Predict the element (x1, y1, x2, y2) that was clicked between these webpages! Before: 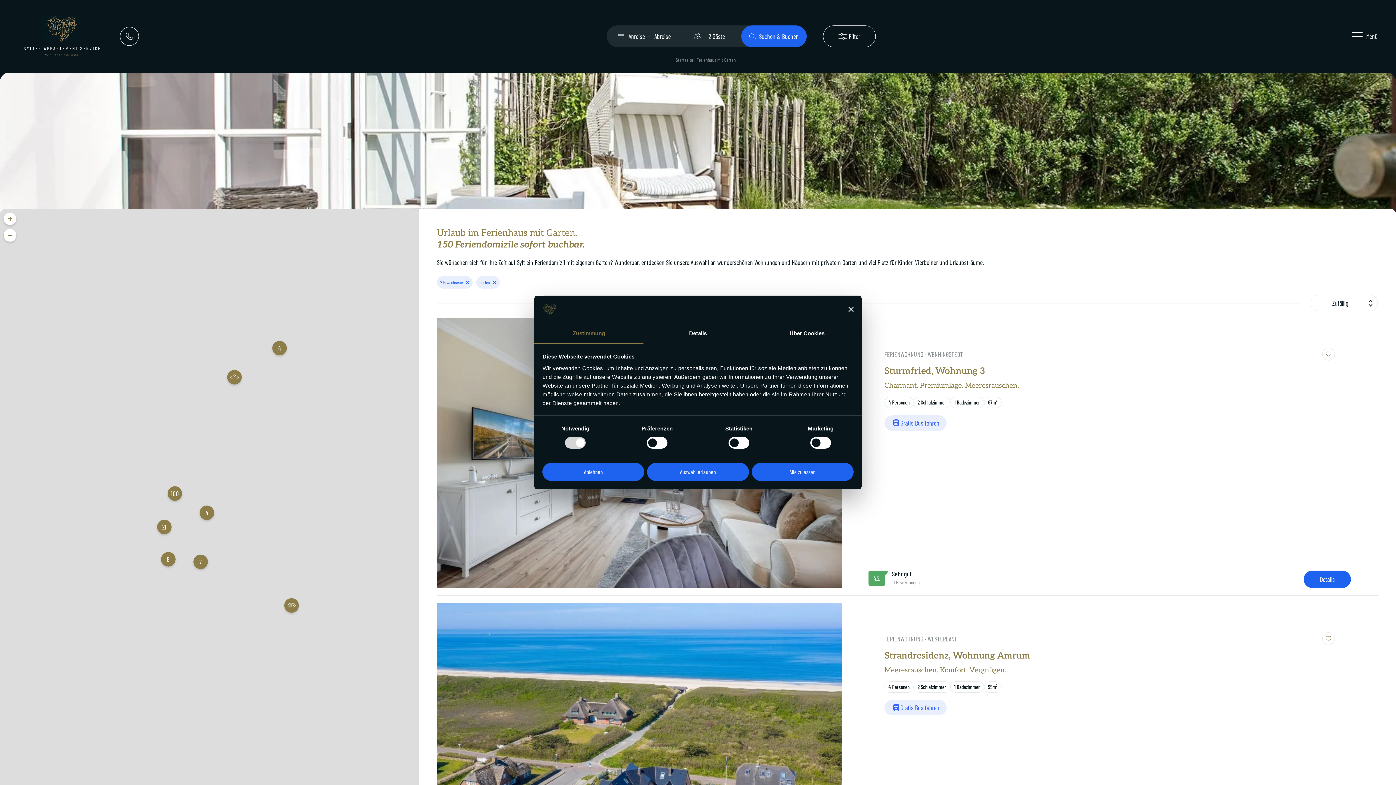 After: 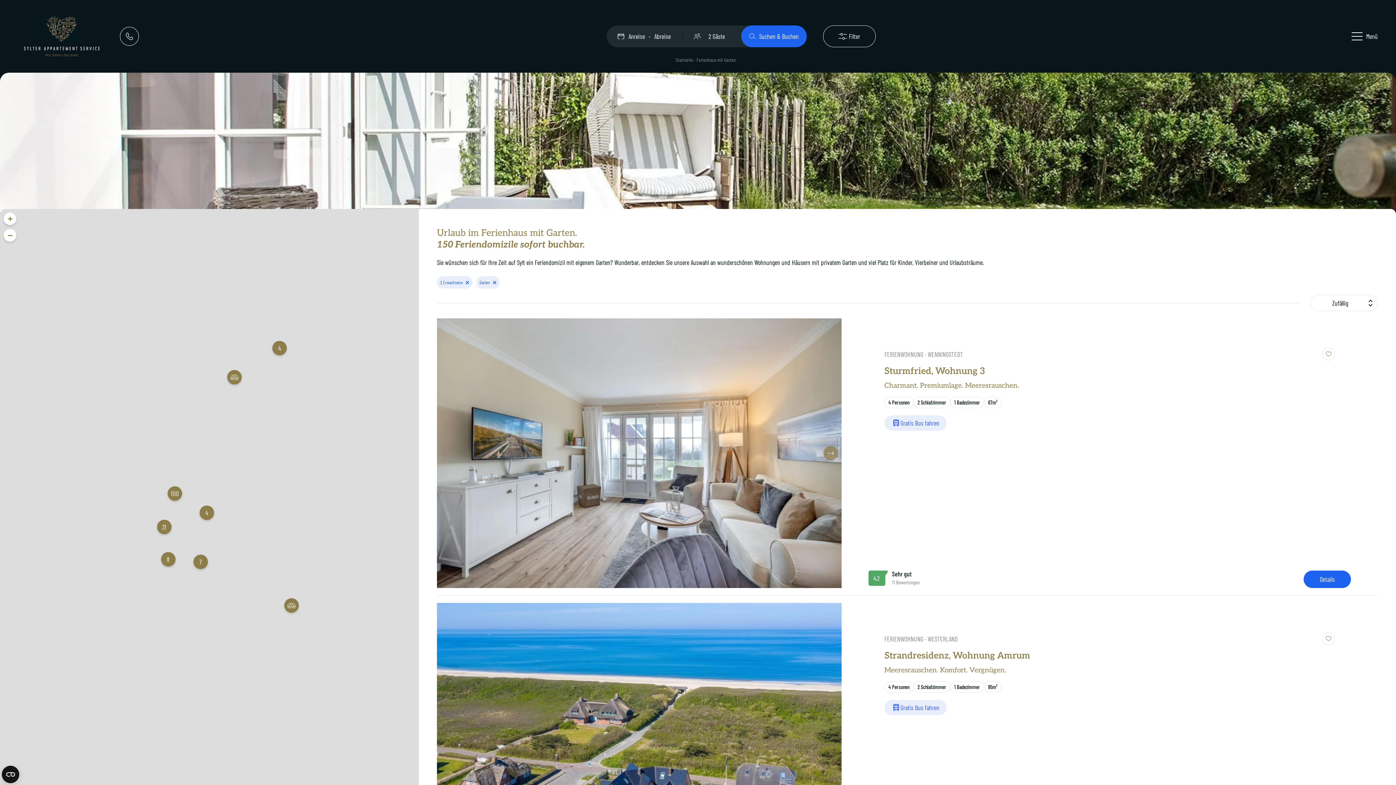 Action: bbox: (751, 462, 853, 481) label: Alle zulassen